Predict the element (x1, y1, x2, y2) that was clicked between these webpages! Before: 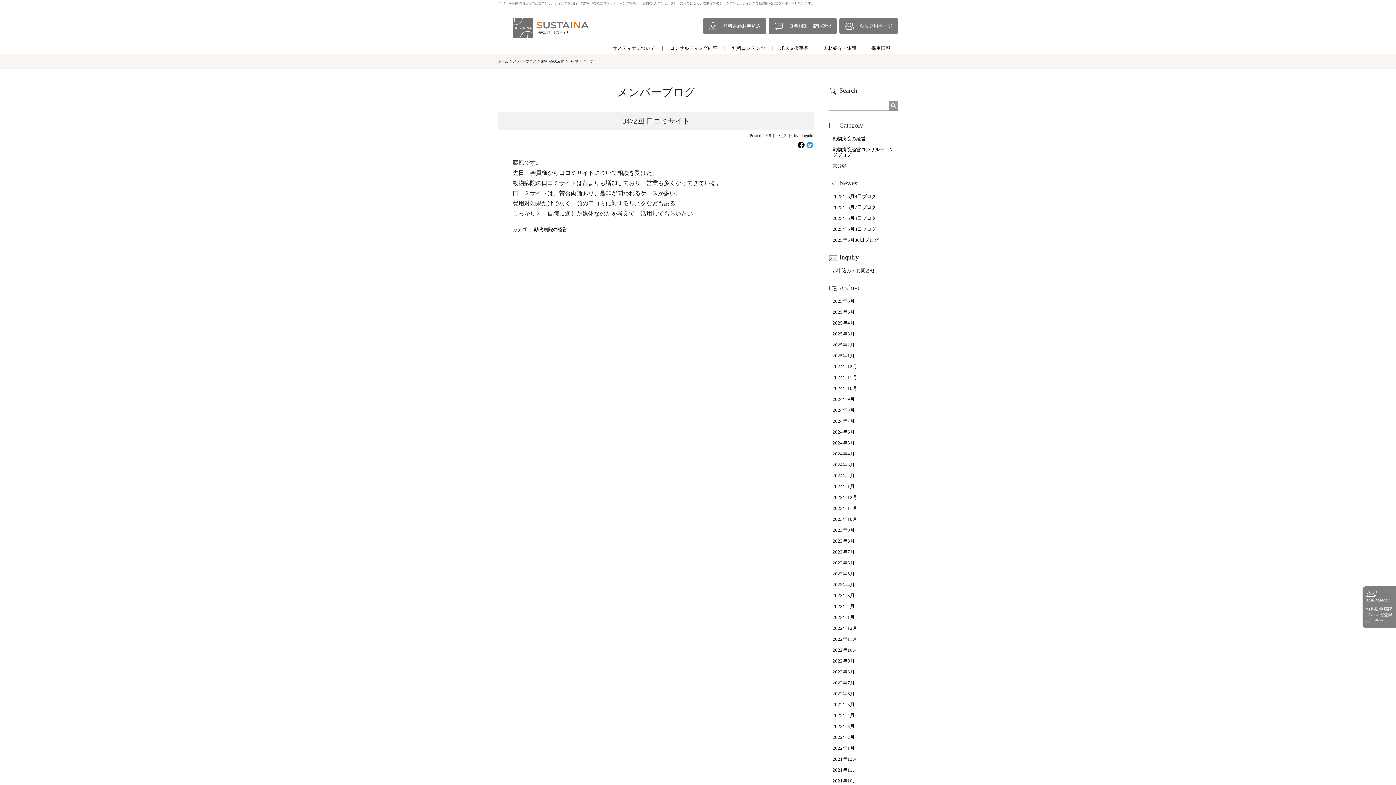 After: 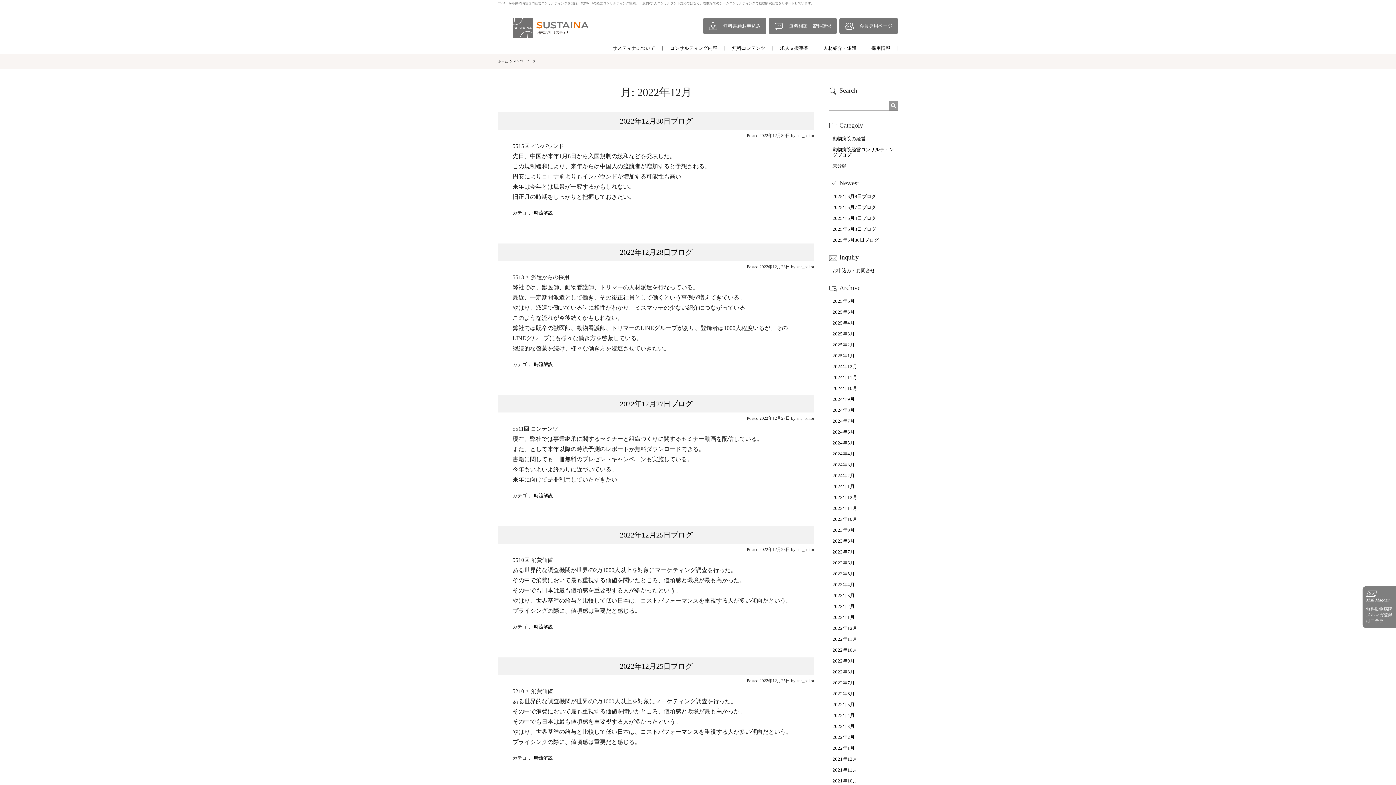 Action: bbox: (832, 625, 898, 631) label: 2022年12月